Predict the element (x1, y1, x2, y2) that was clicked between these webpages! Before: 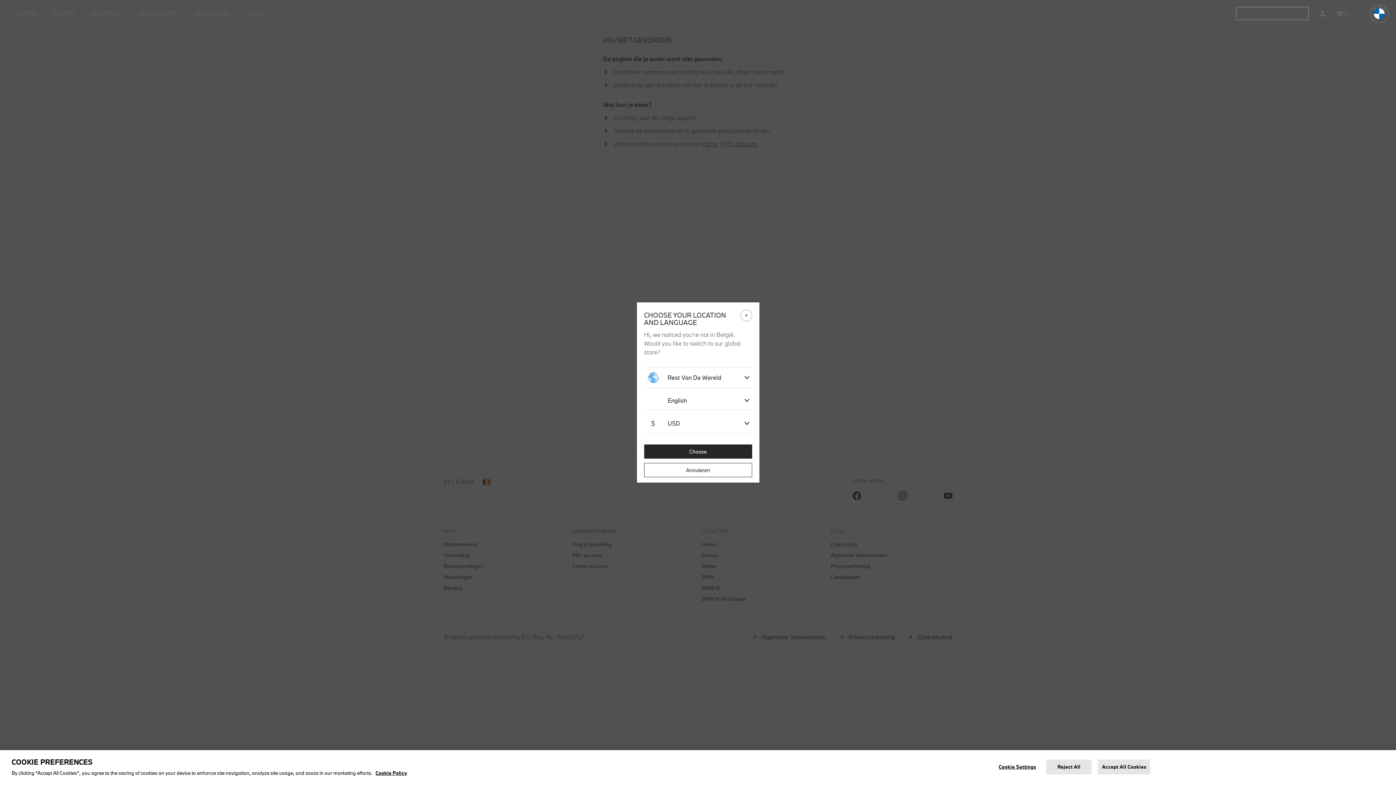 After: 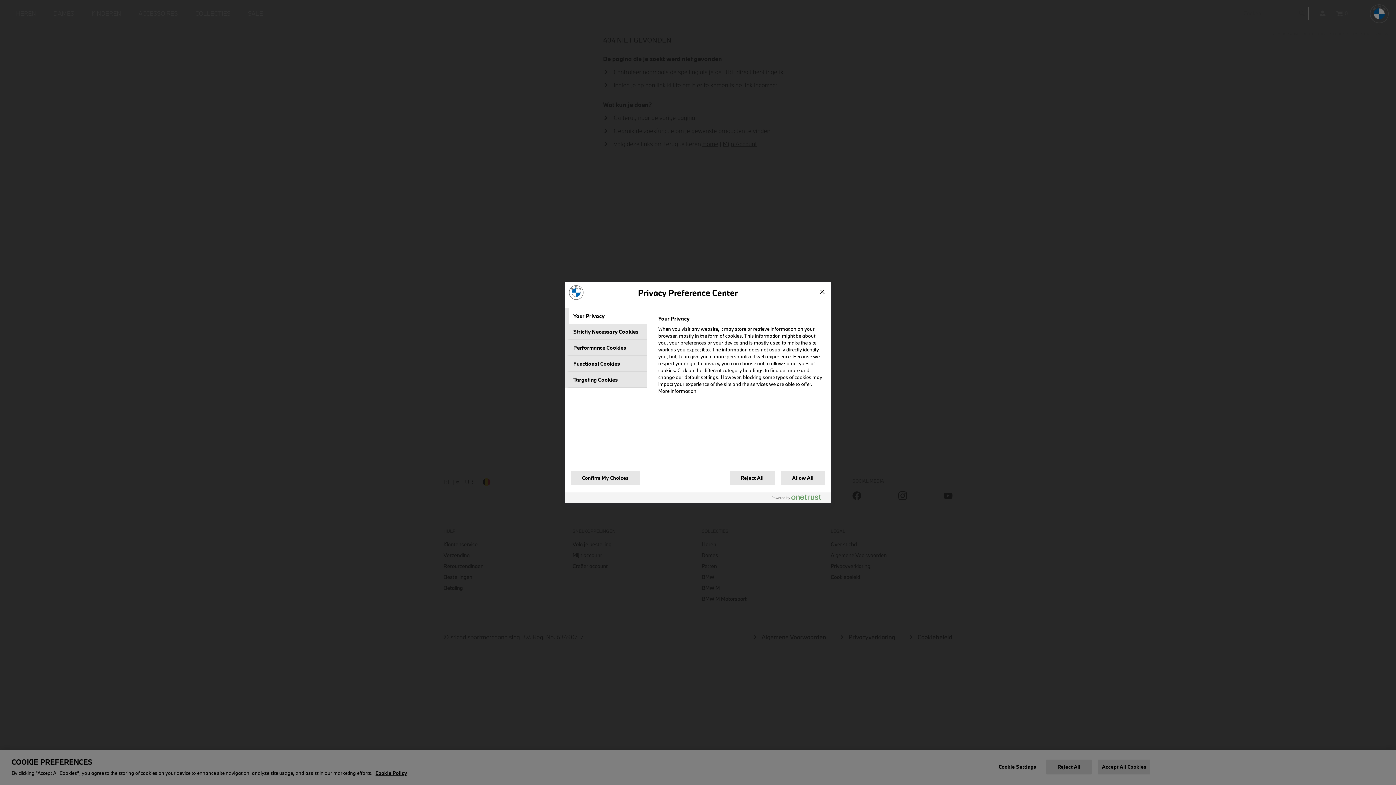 Action: label: Cookie Settings bbox: (994, 760, 1040, 774)